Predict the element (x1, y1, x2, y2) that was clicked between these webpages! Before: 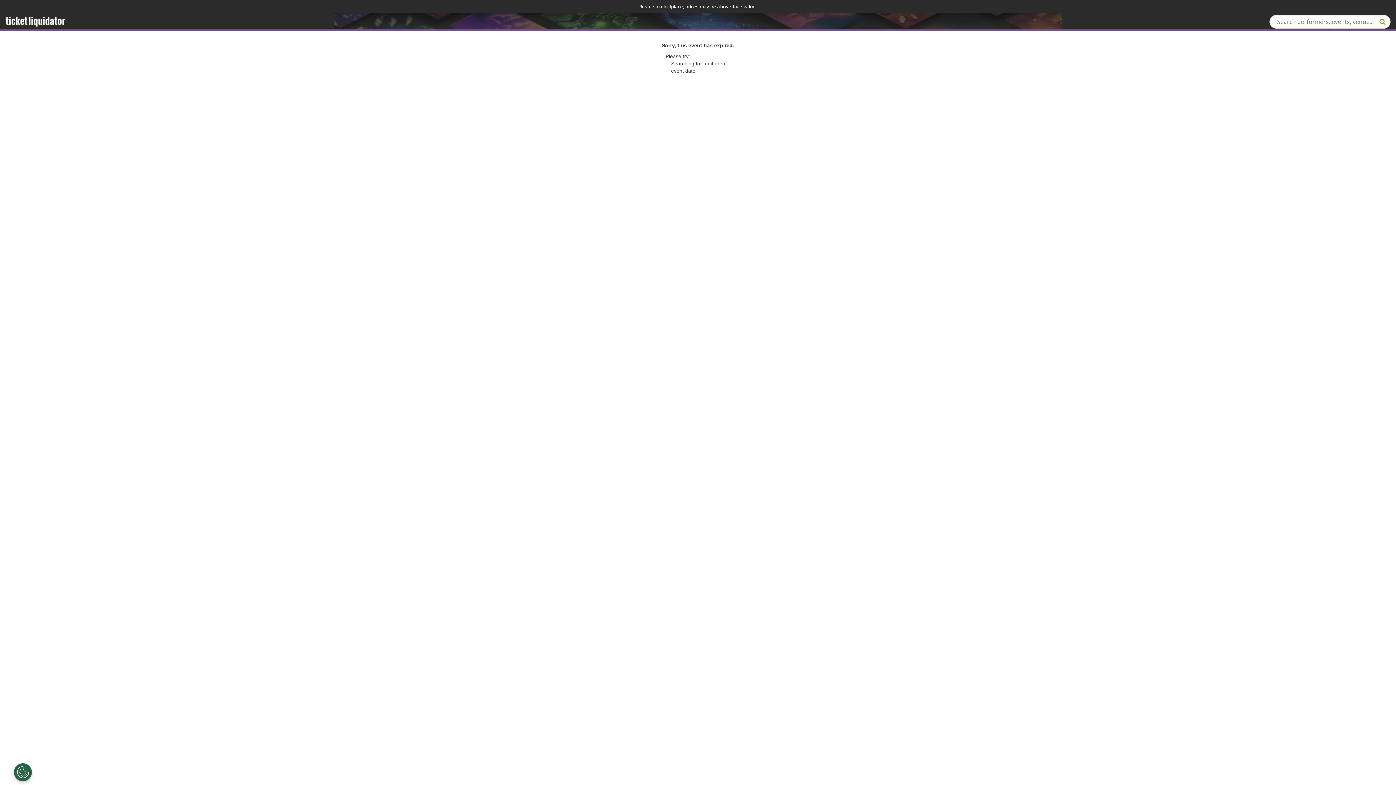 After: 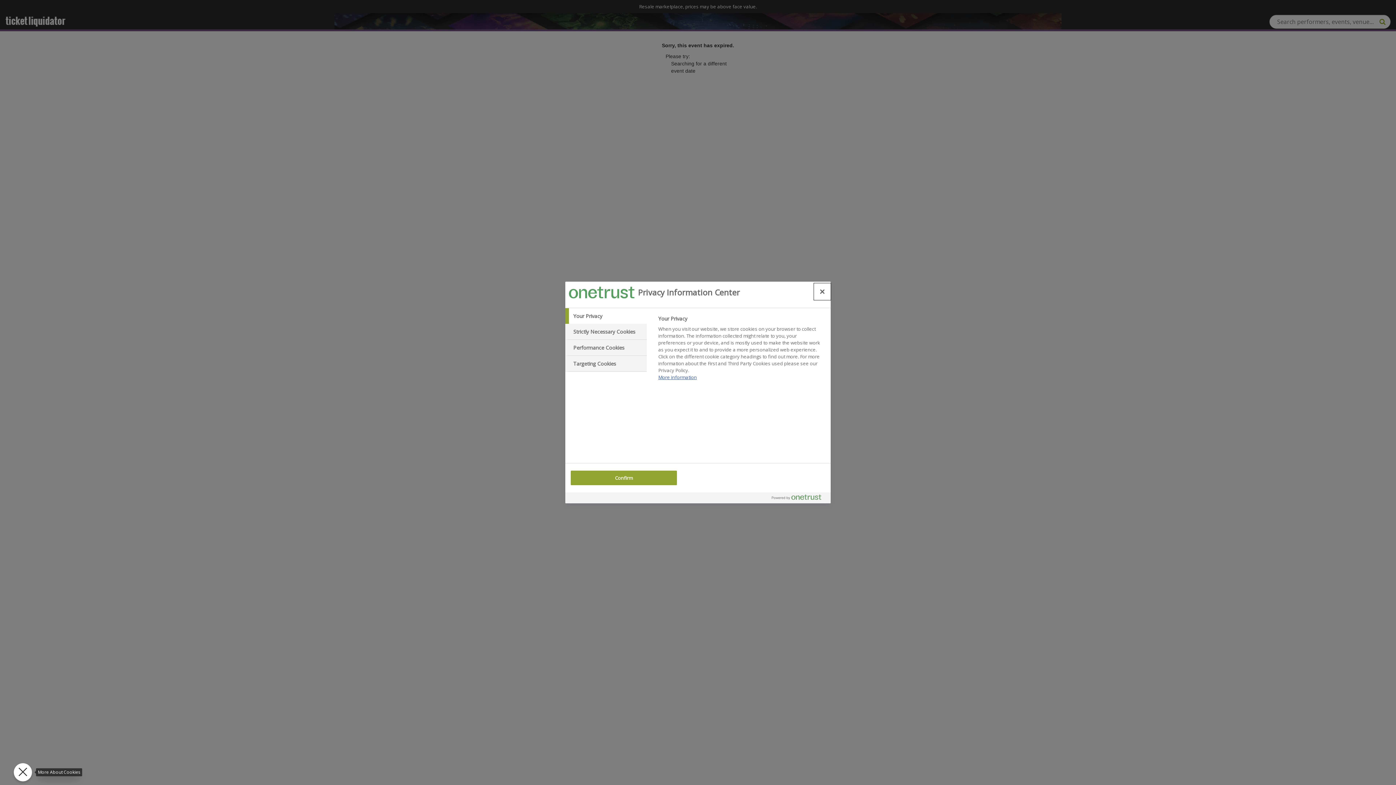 Action: bbox: (13, 763, 32, 781) label: Open Preferences